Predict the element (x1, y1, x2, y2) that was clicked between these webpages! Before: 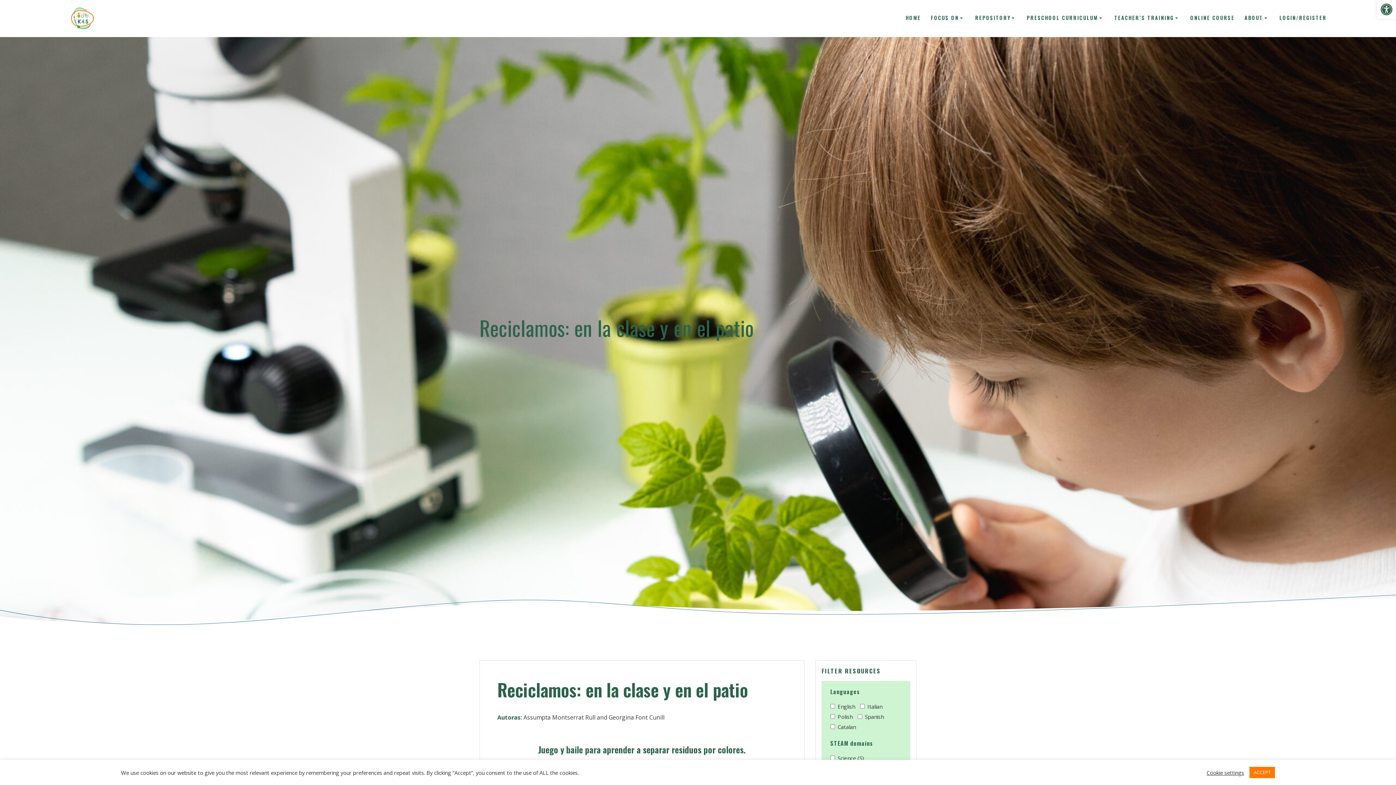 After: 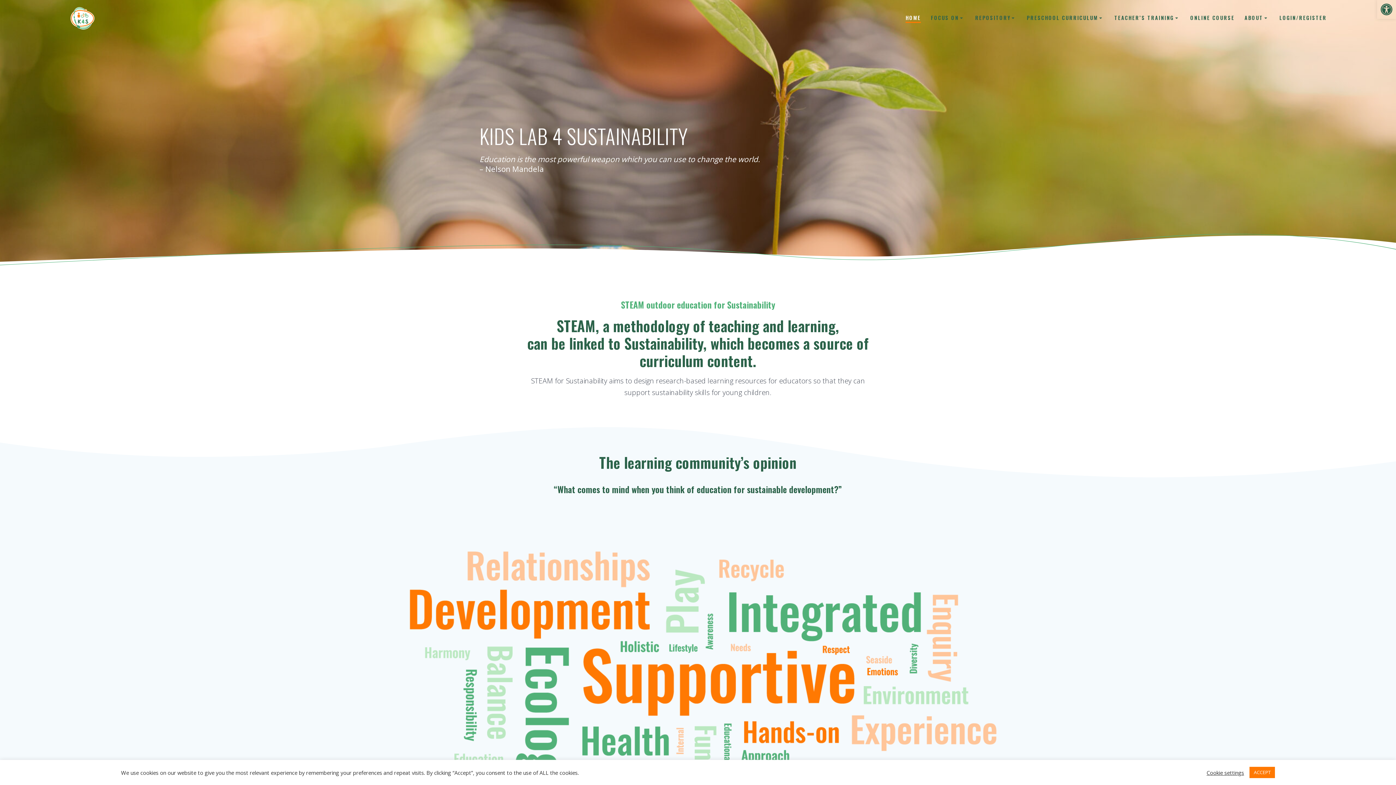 Action: bbox: (69, 5, 95, 31)